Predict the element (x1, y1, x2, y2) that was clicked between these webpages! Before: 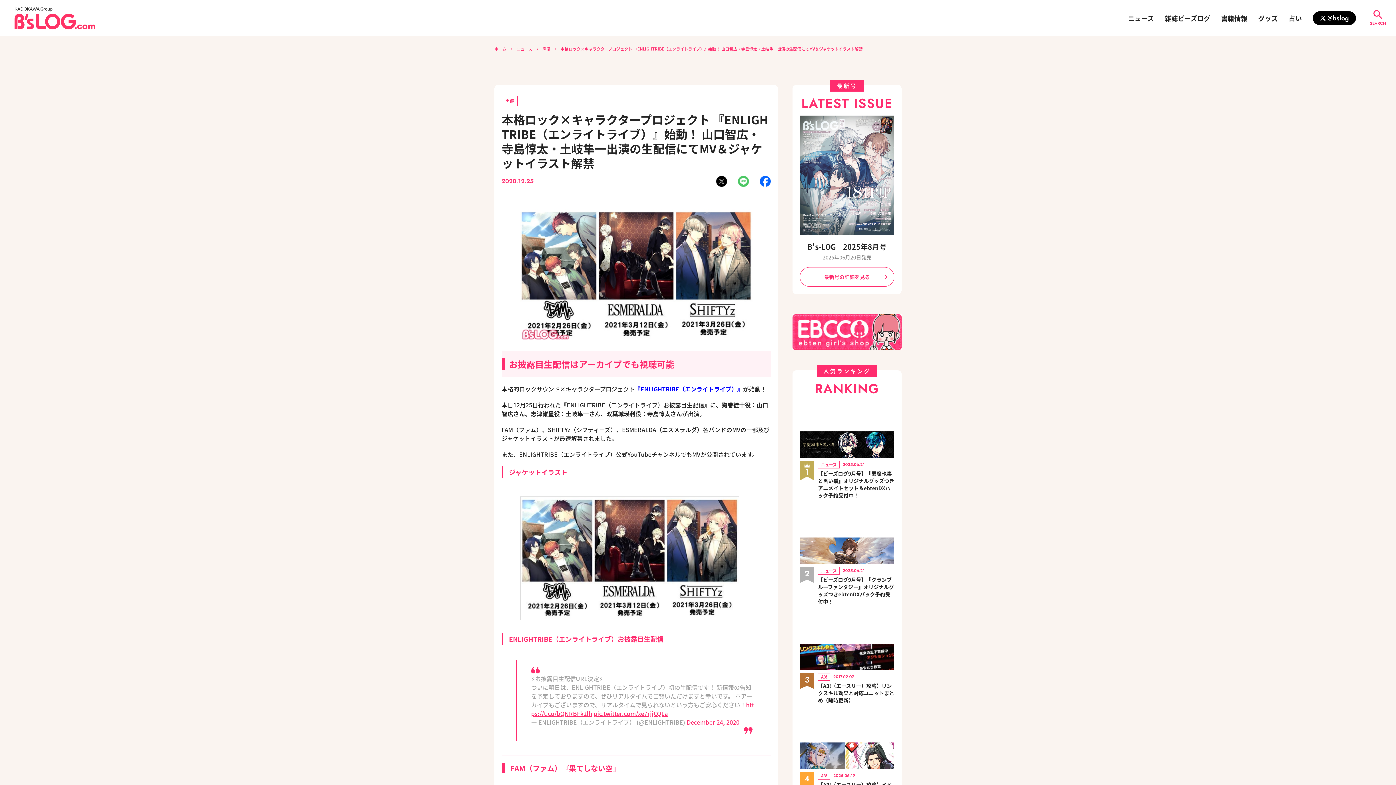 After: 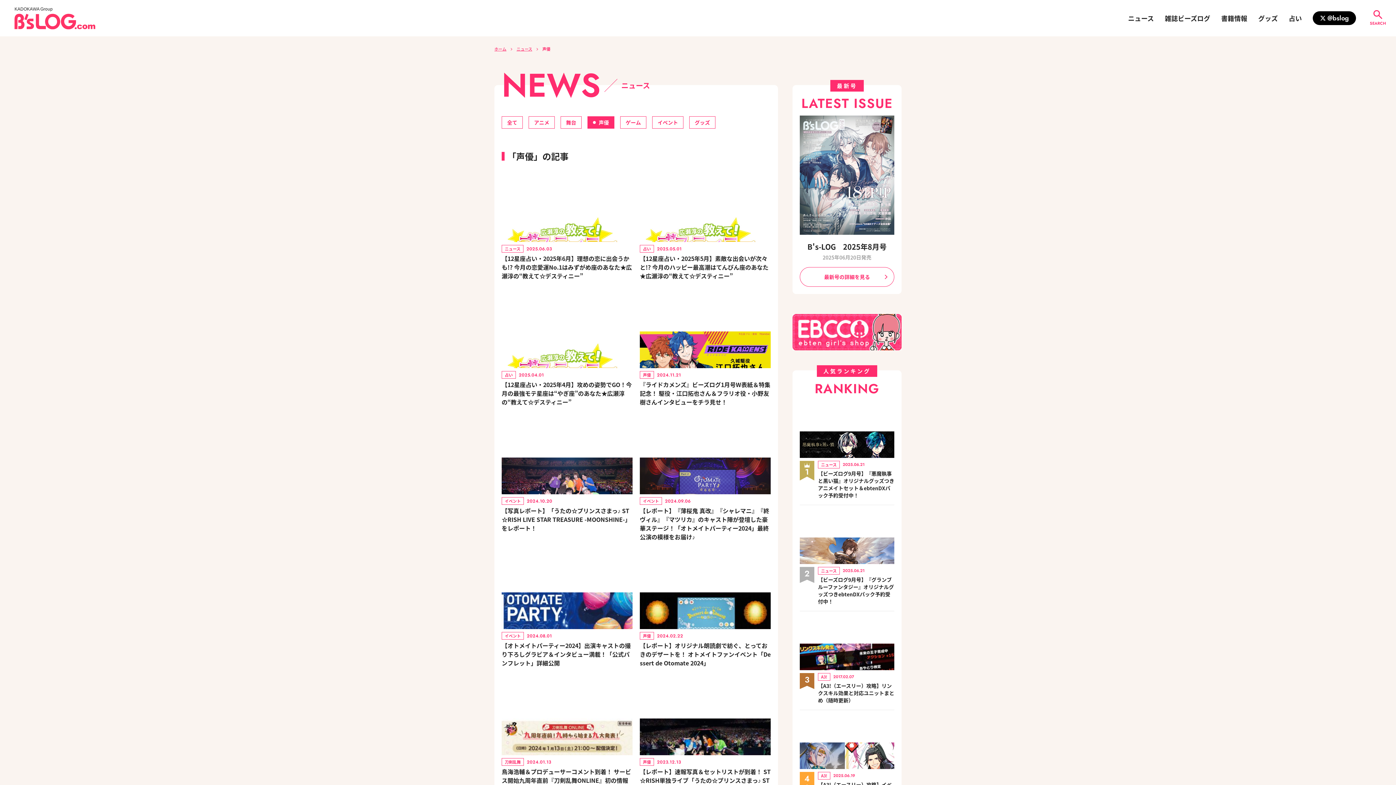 Action: label: 声優 bbox: (501, 96, 517, 106)